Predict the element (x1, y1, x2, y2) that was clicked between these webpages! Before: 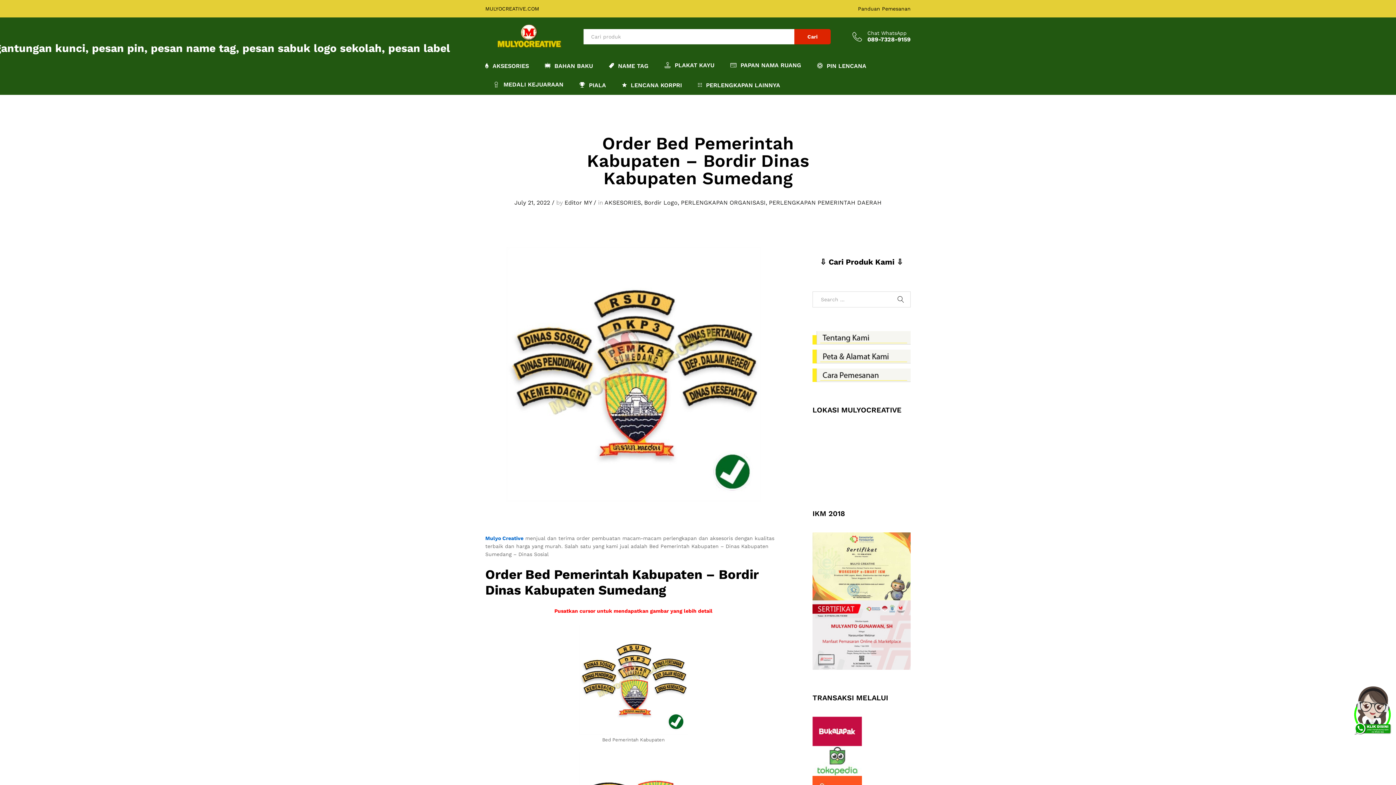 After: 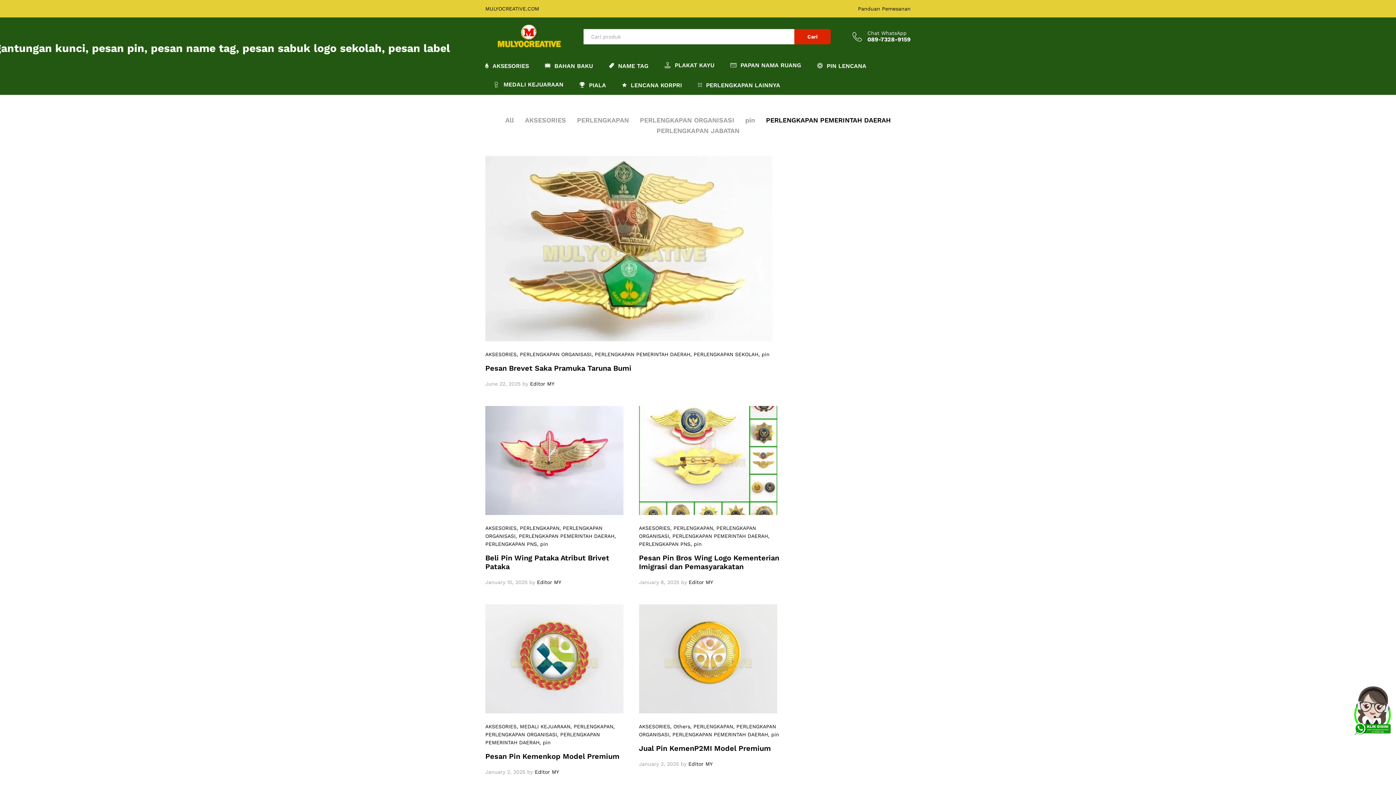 Action: label: PERLENGKAPAN PEMERINTAH DAERAH bbox: (769, 199, 881, 206)